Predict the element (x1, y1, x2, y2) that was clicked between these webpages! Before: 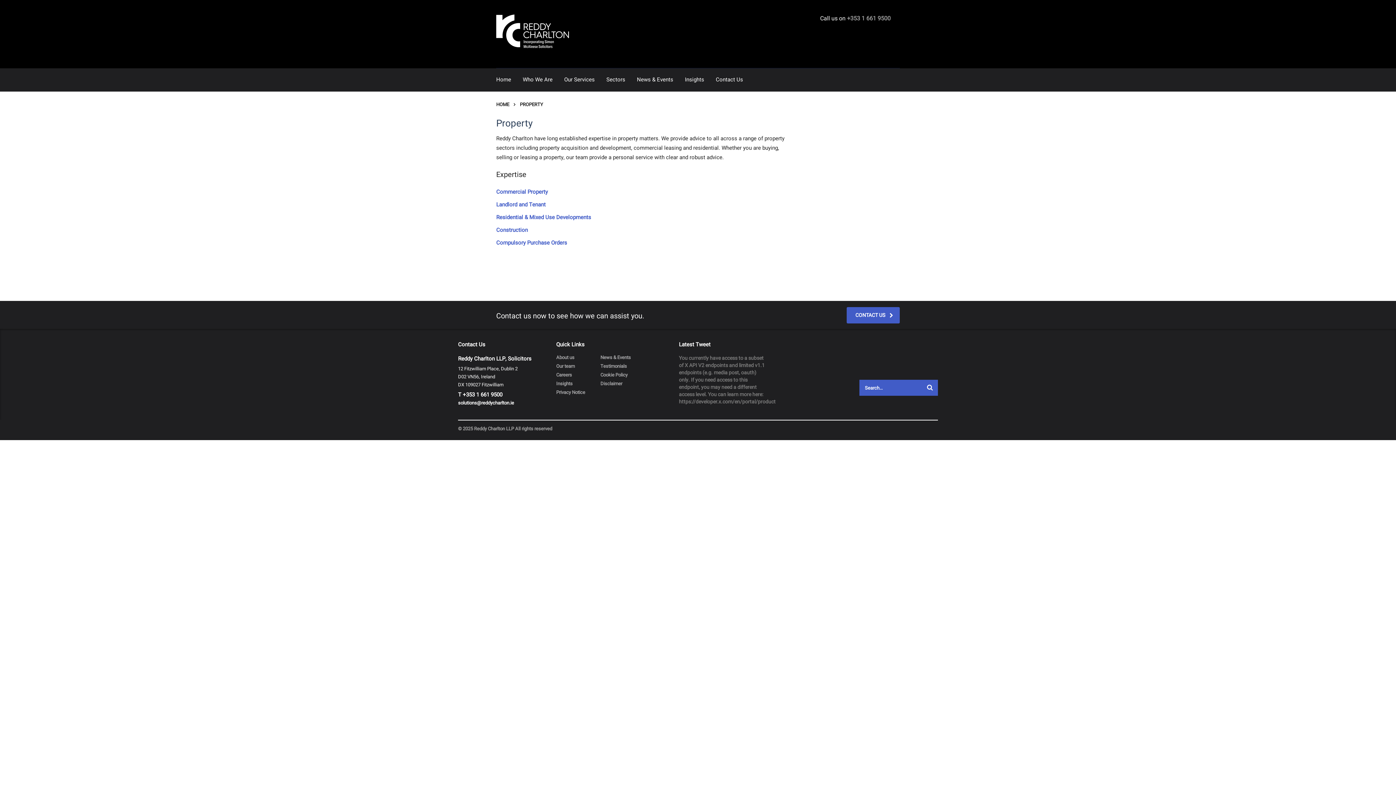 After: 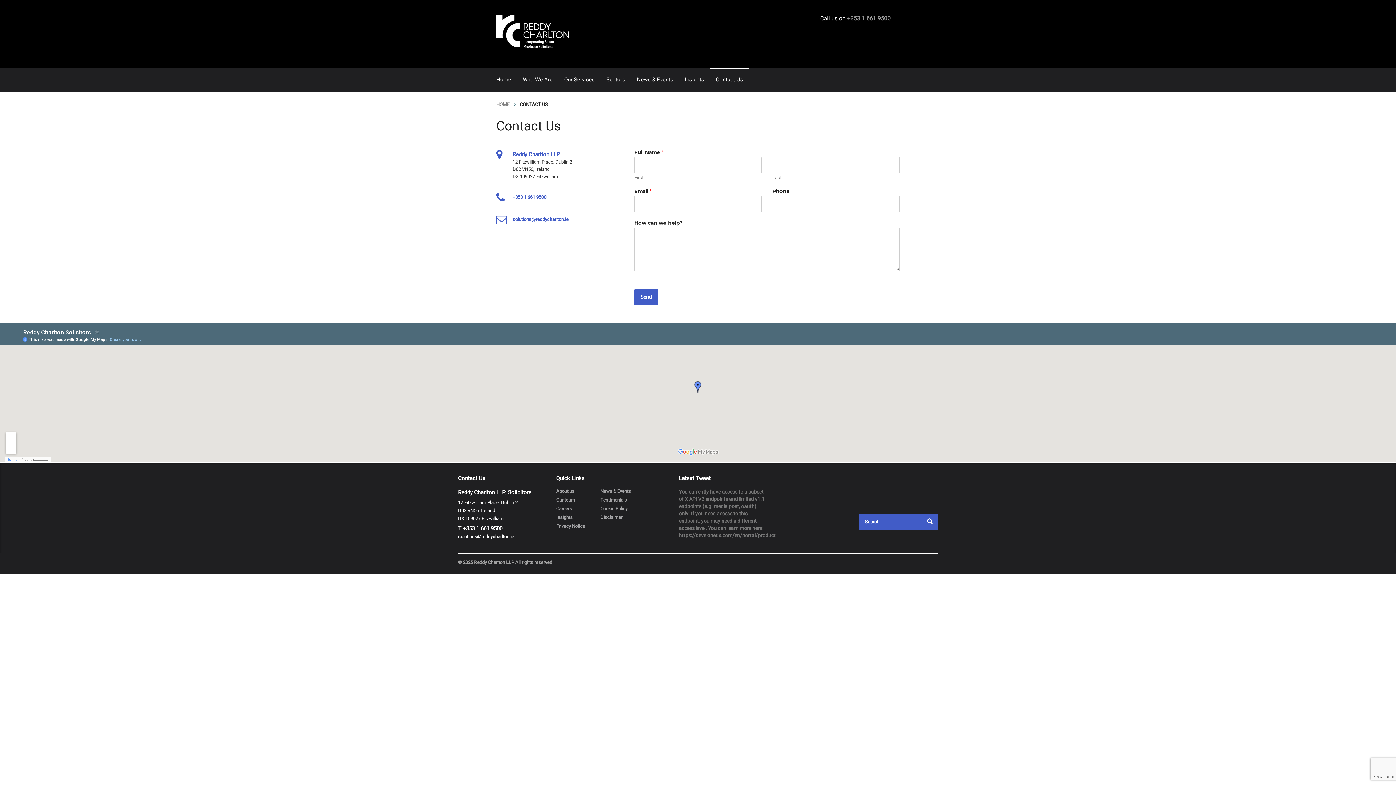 Action: label: Contact Us bbox: (710, 68, 749, 91)